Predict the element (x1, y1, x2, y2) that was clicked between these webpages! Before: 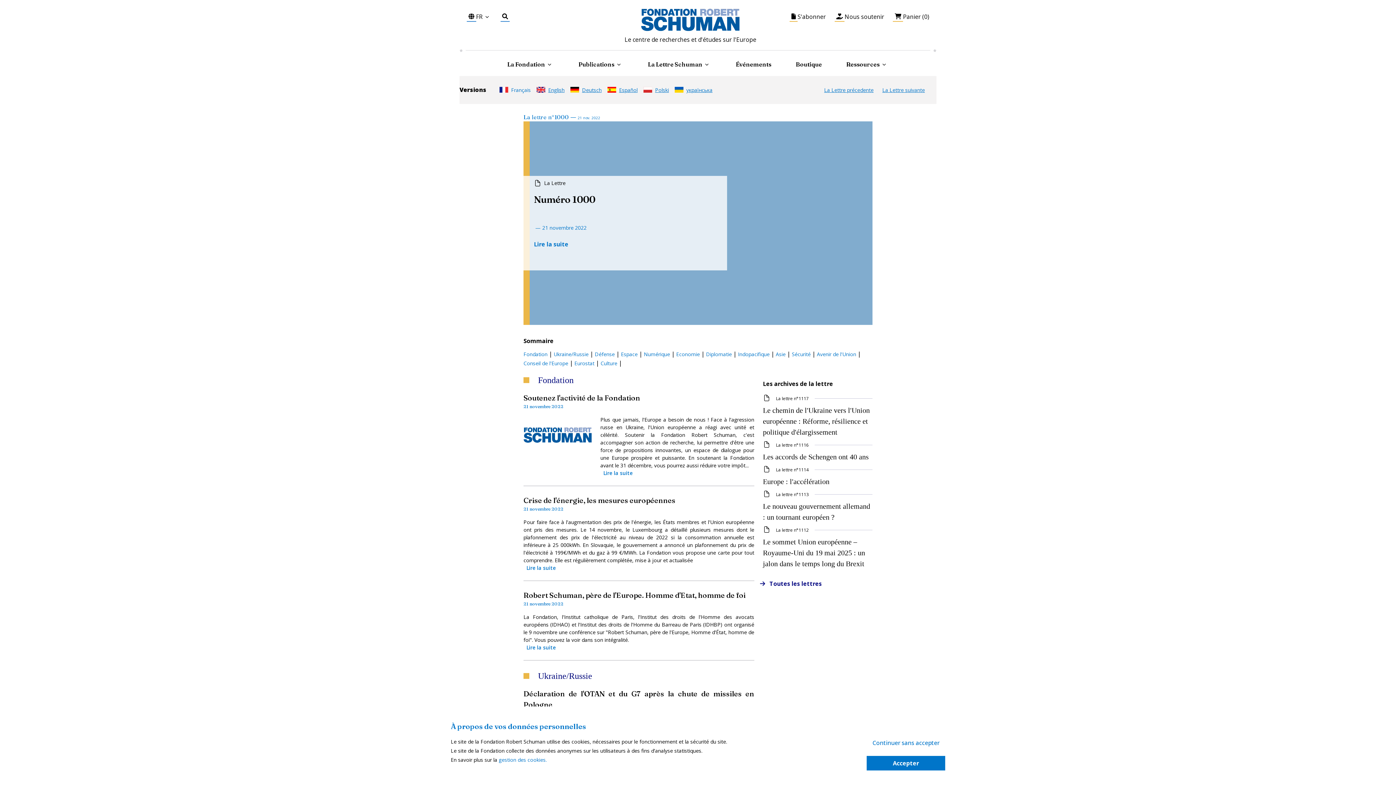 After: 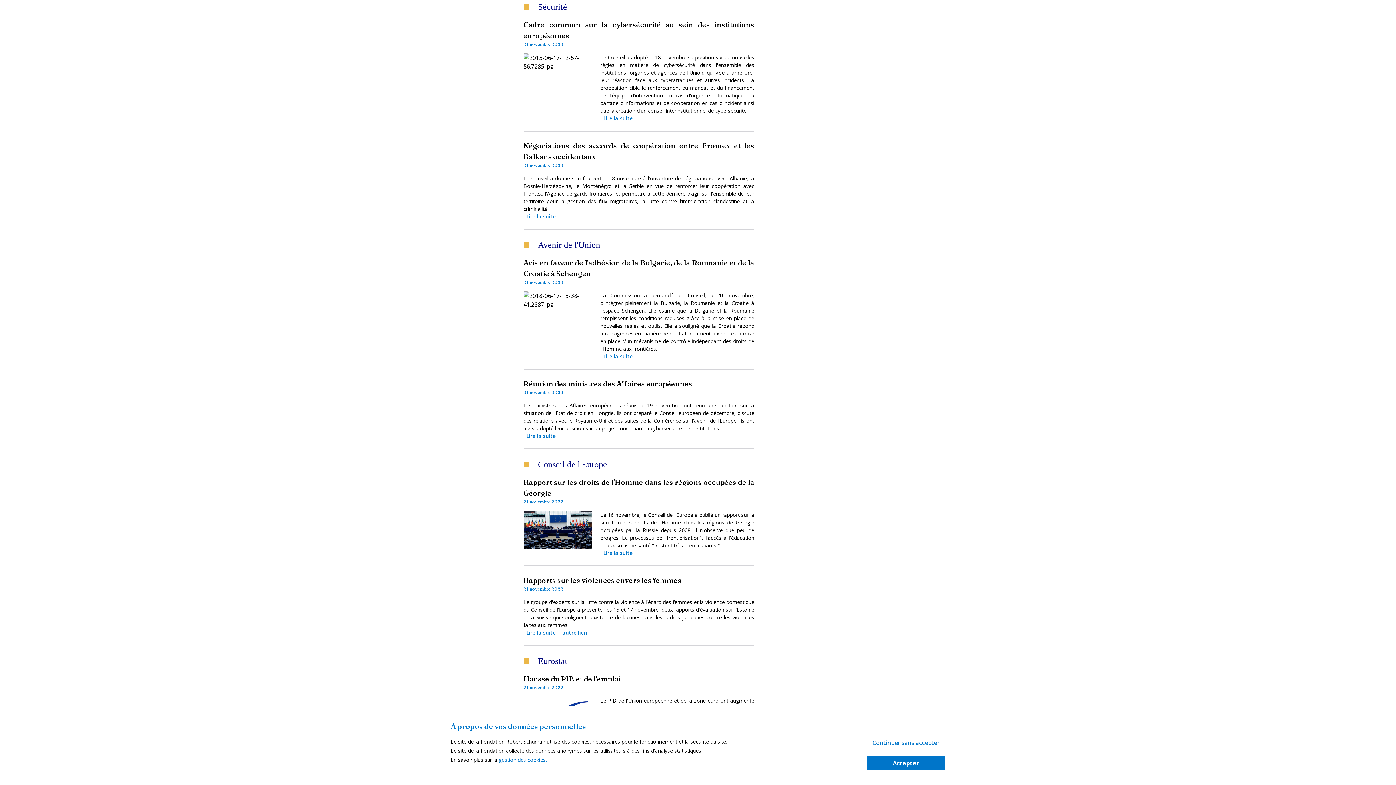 Action: label: Sécurité bbox: (792, 350, 810, 357)